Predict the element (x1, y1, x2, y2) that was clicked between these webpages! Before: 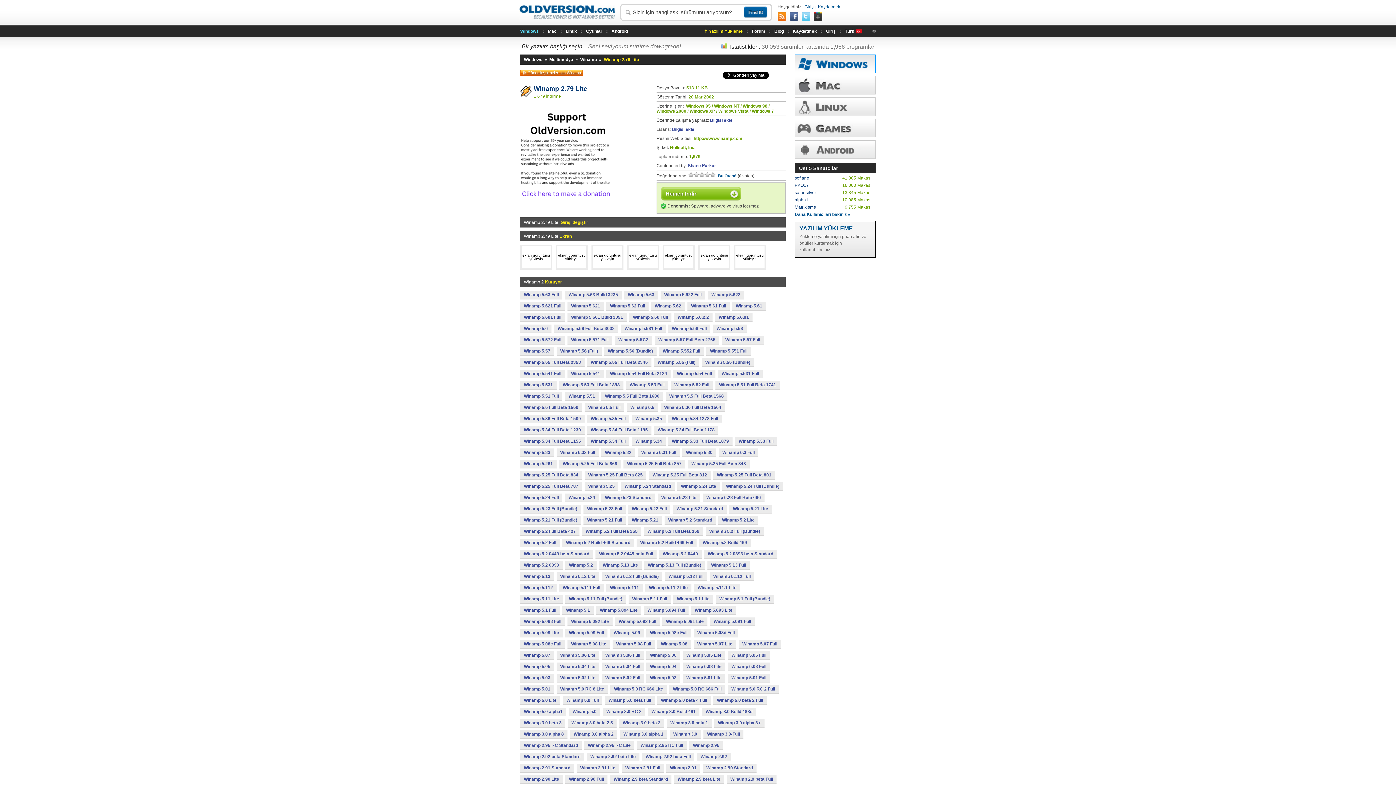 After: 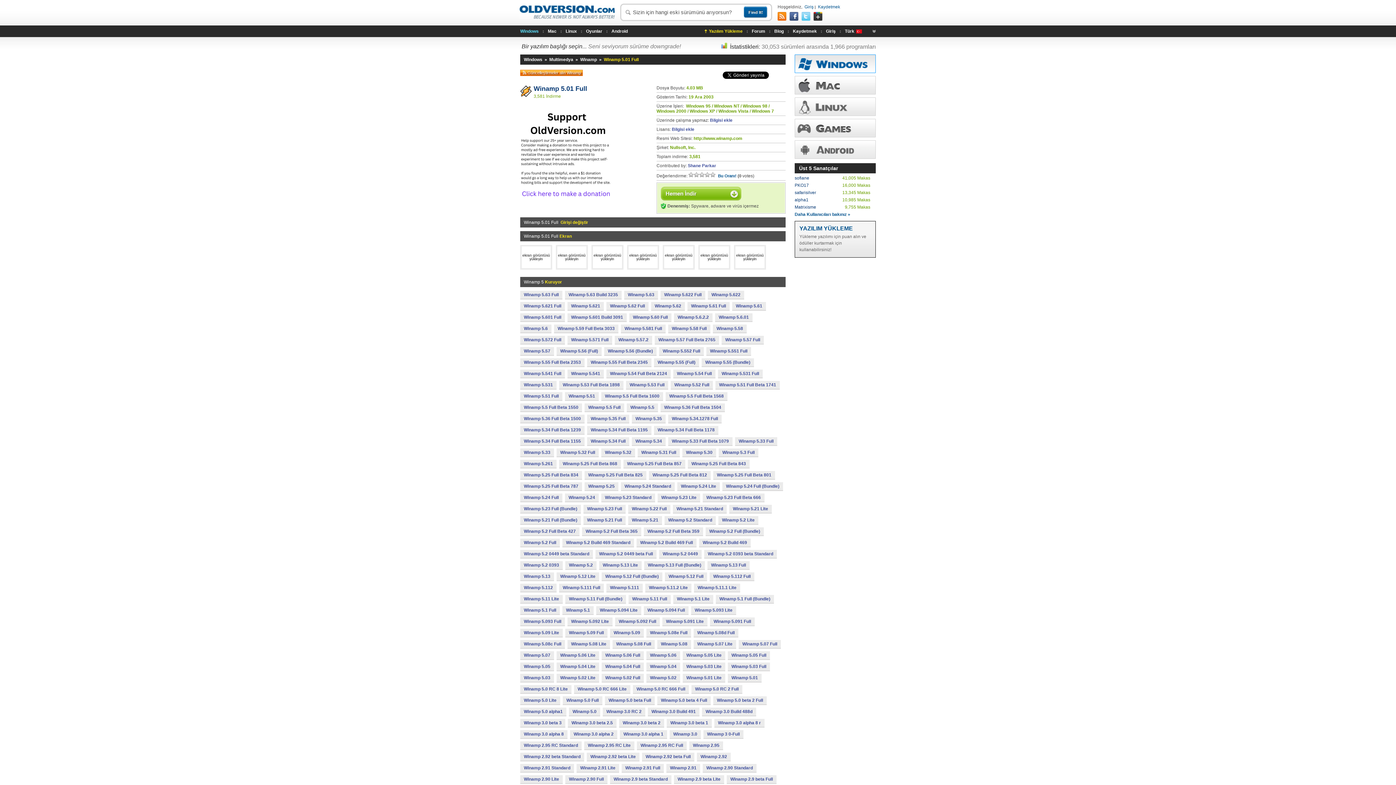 Action: bbox: (728, 674, 770, 682) label: Winamp 5.01 Full